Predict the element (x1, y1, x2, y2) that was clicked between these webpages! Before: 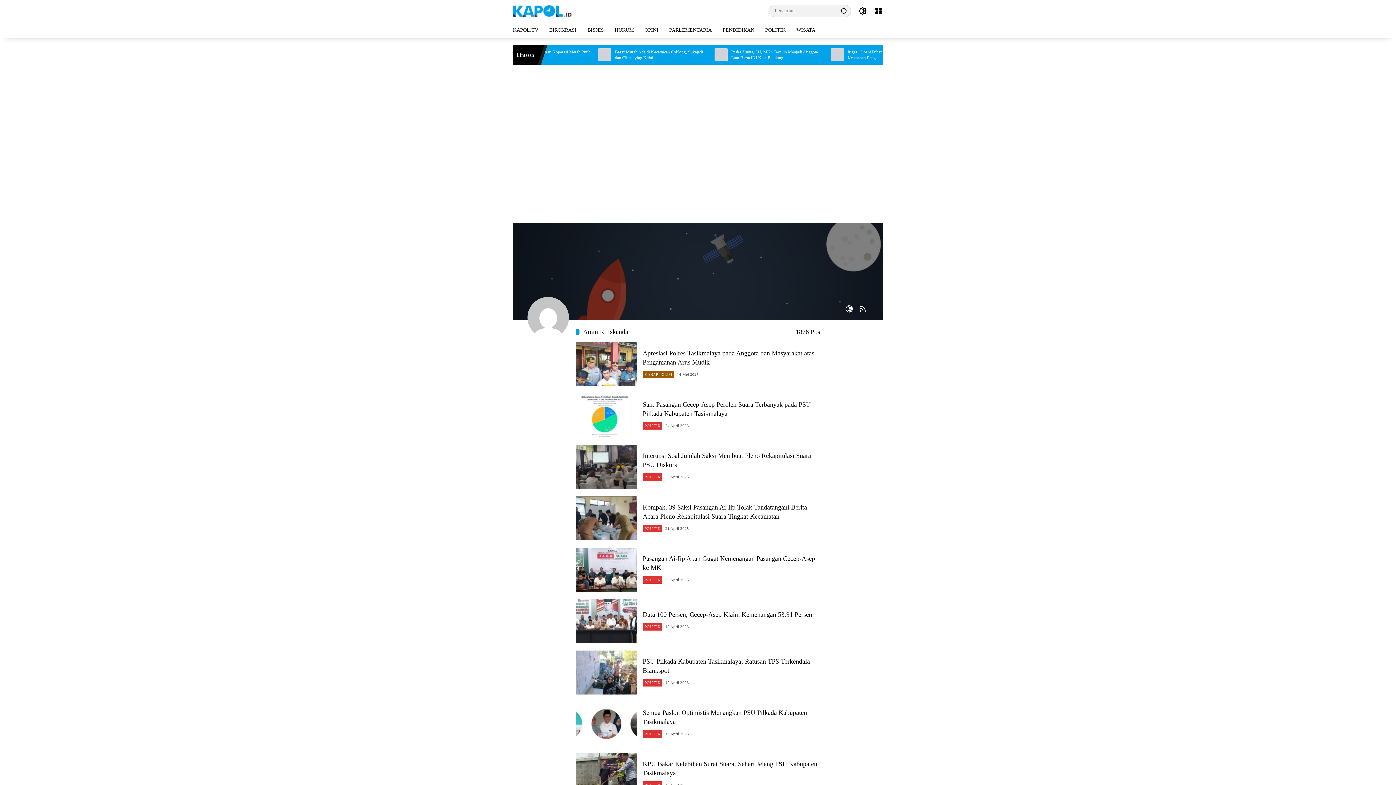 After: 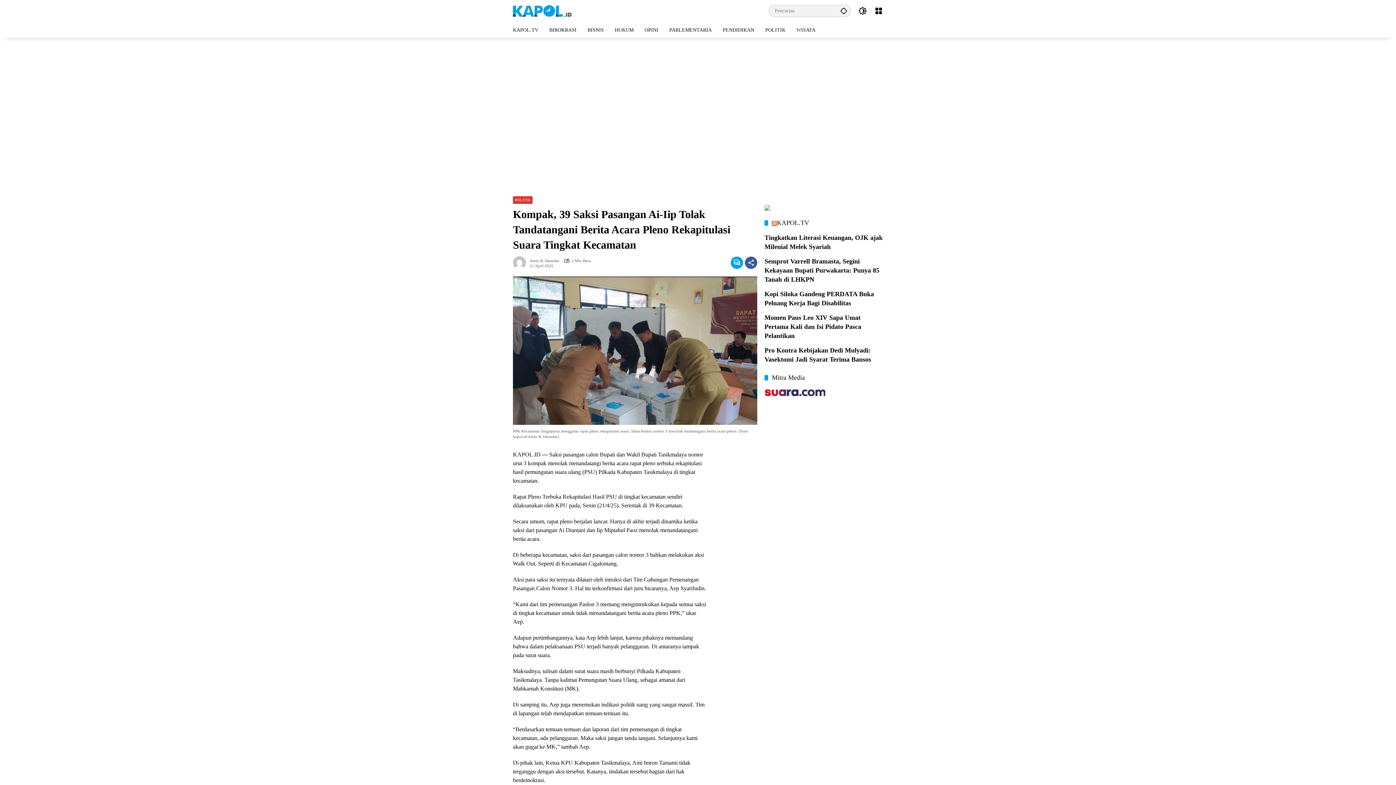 Action: bbox: (576, 496, 637, 540)